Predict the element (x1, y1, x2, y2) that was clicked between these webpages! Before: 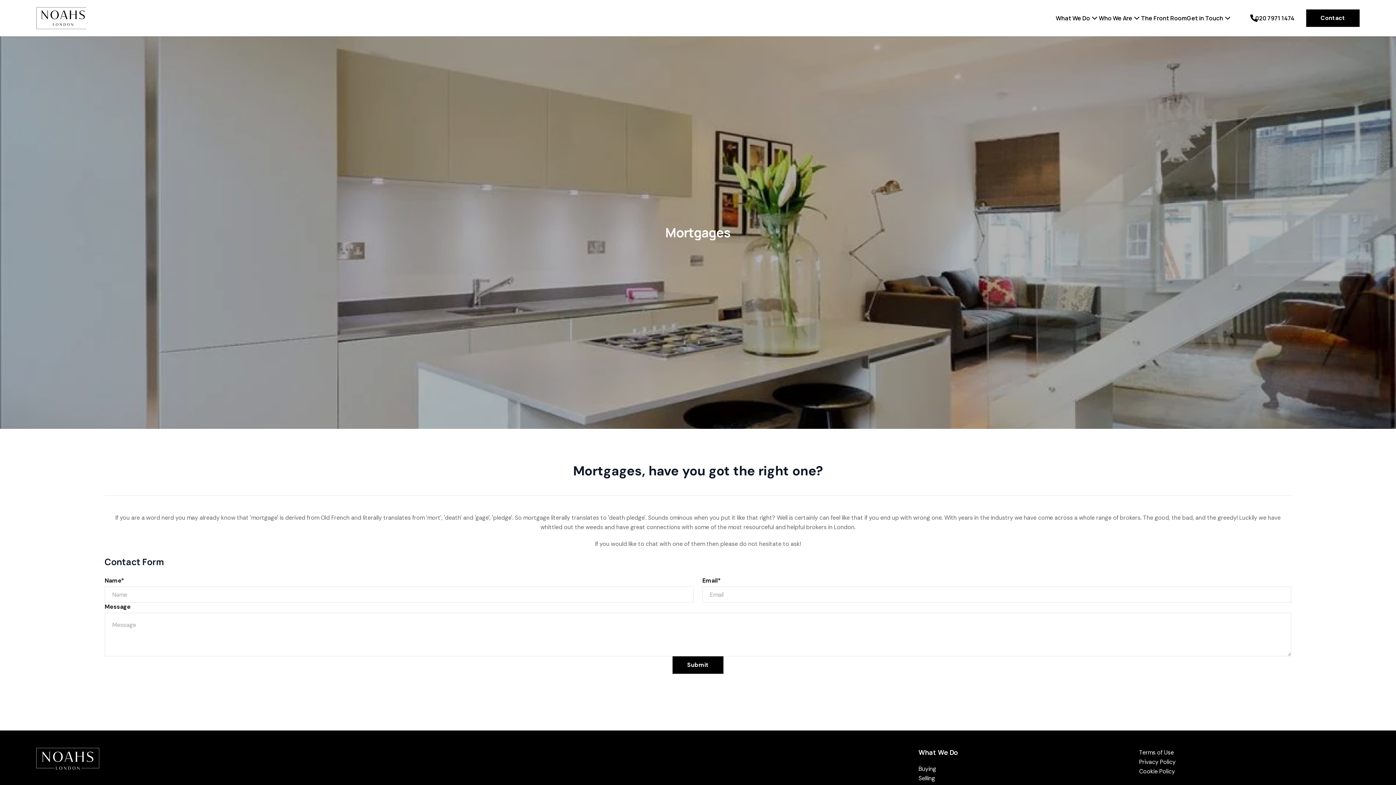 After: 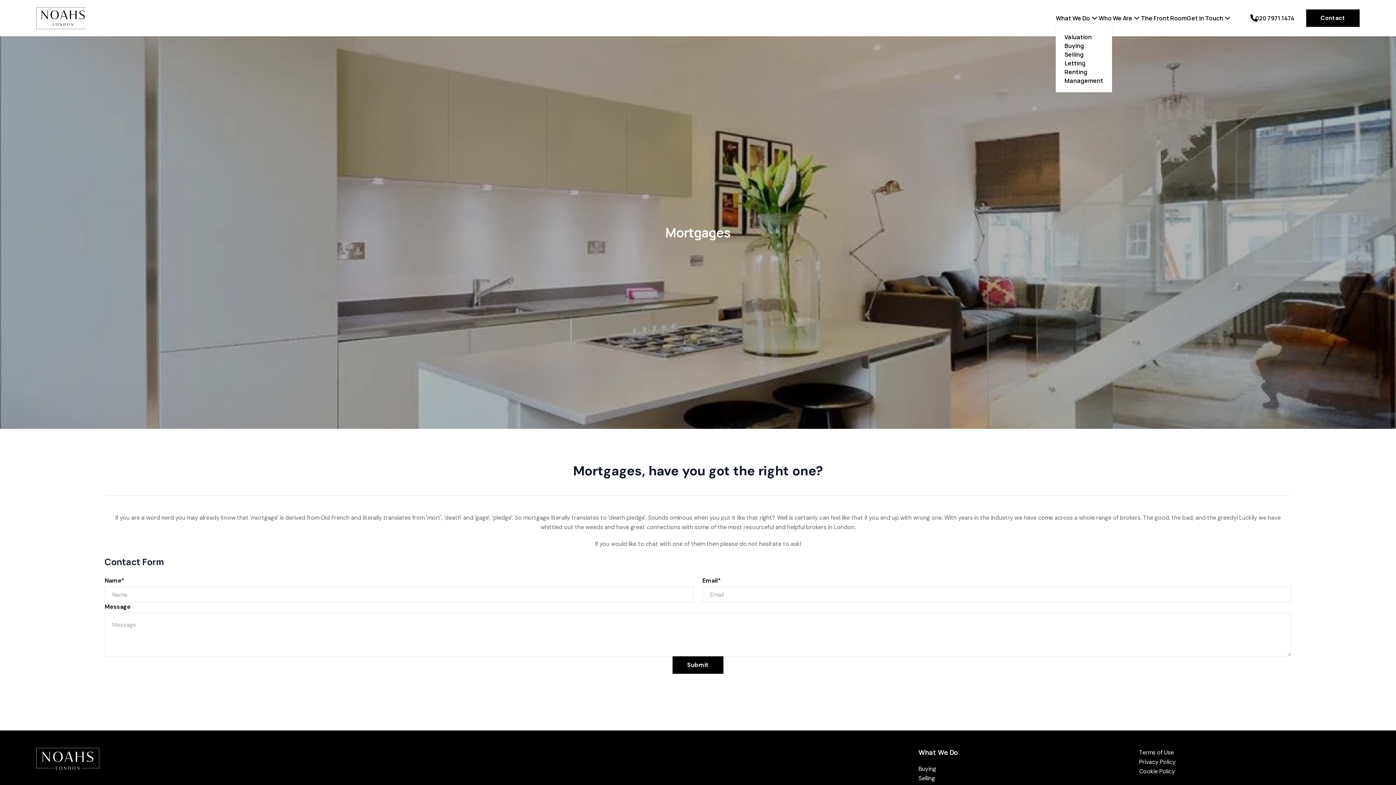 Action: label: What We Do bbox: (1056, 13, 1090, 22)